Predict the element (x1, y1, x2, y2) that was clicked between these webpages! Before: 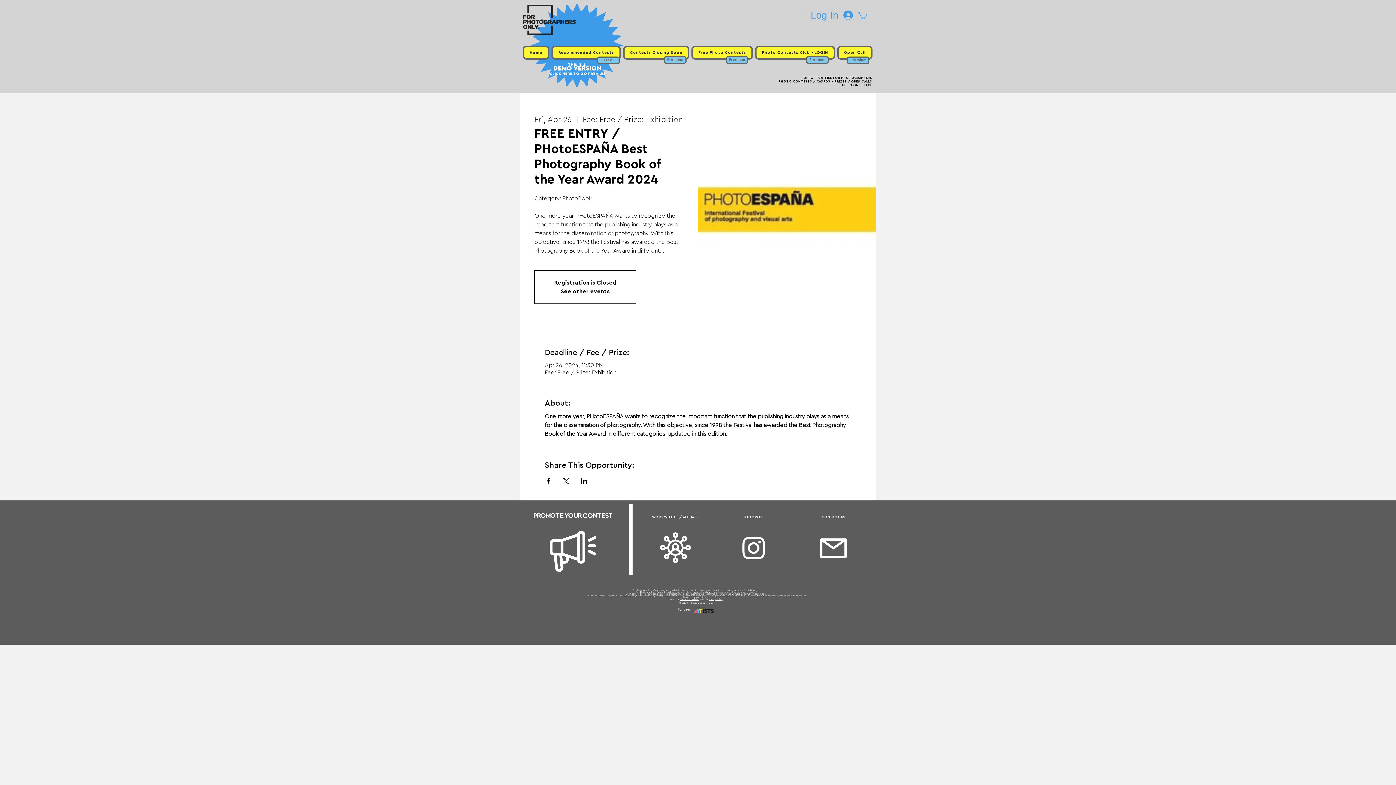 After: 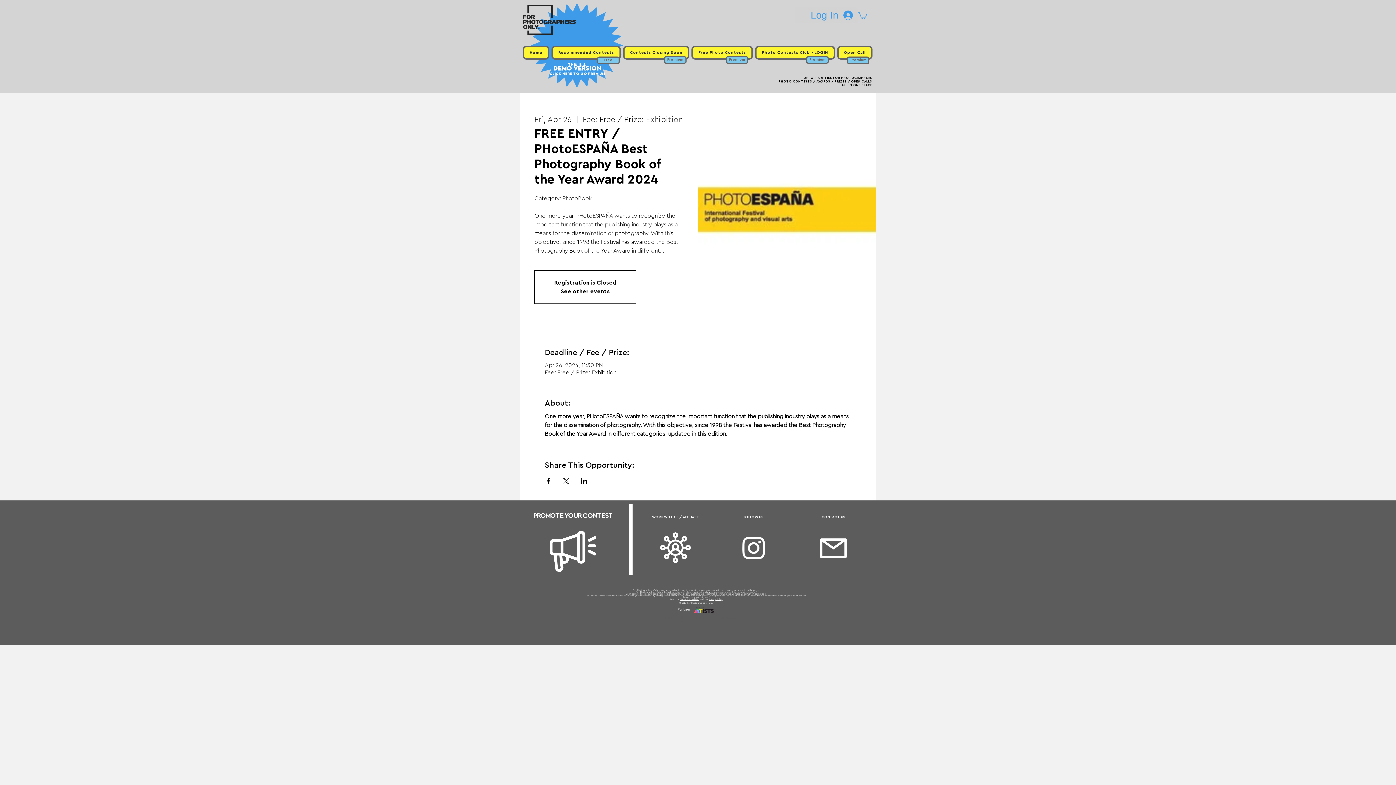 Action: label: Share event on LinkedIn bbox: (580, 478, 587, 484)